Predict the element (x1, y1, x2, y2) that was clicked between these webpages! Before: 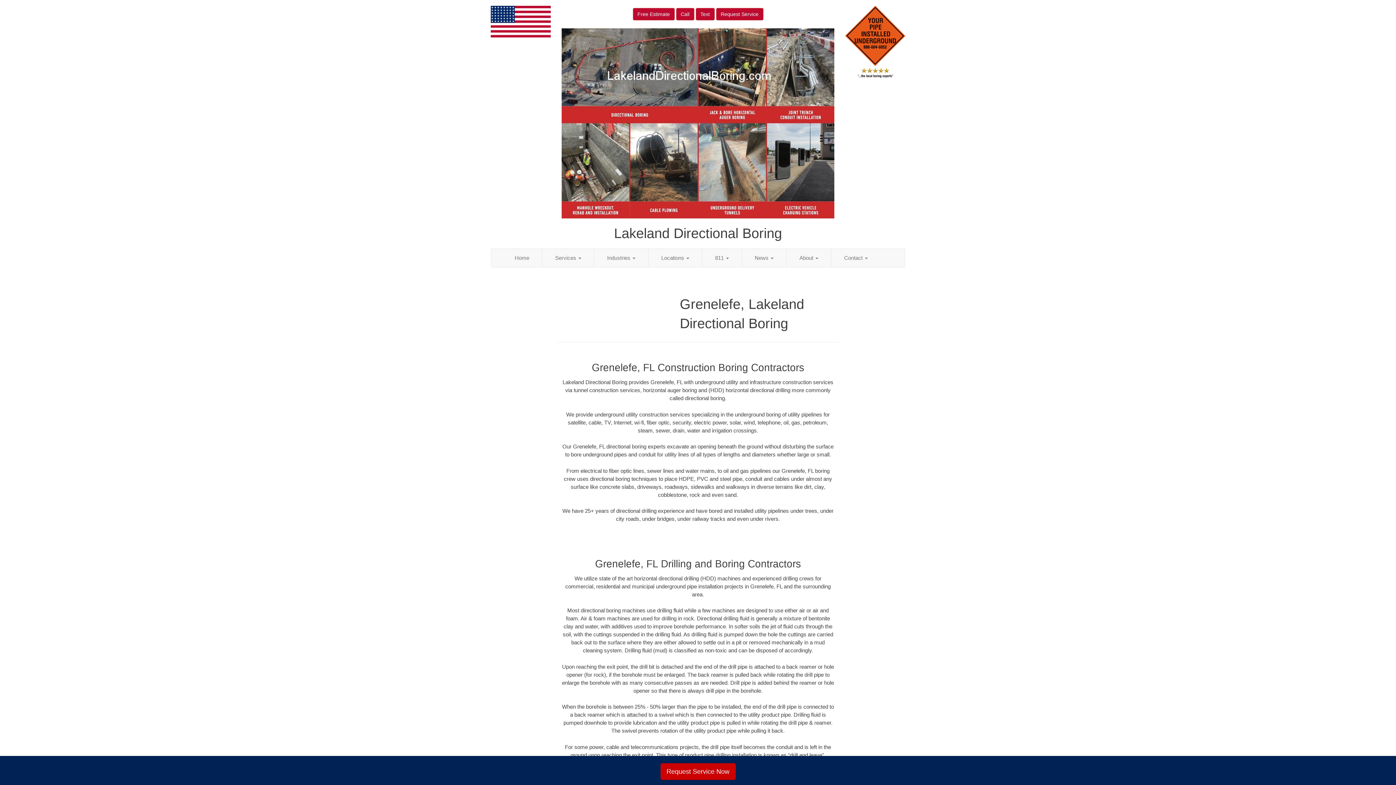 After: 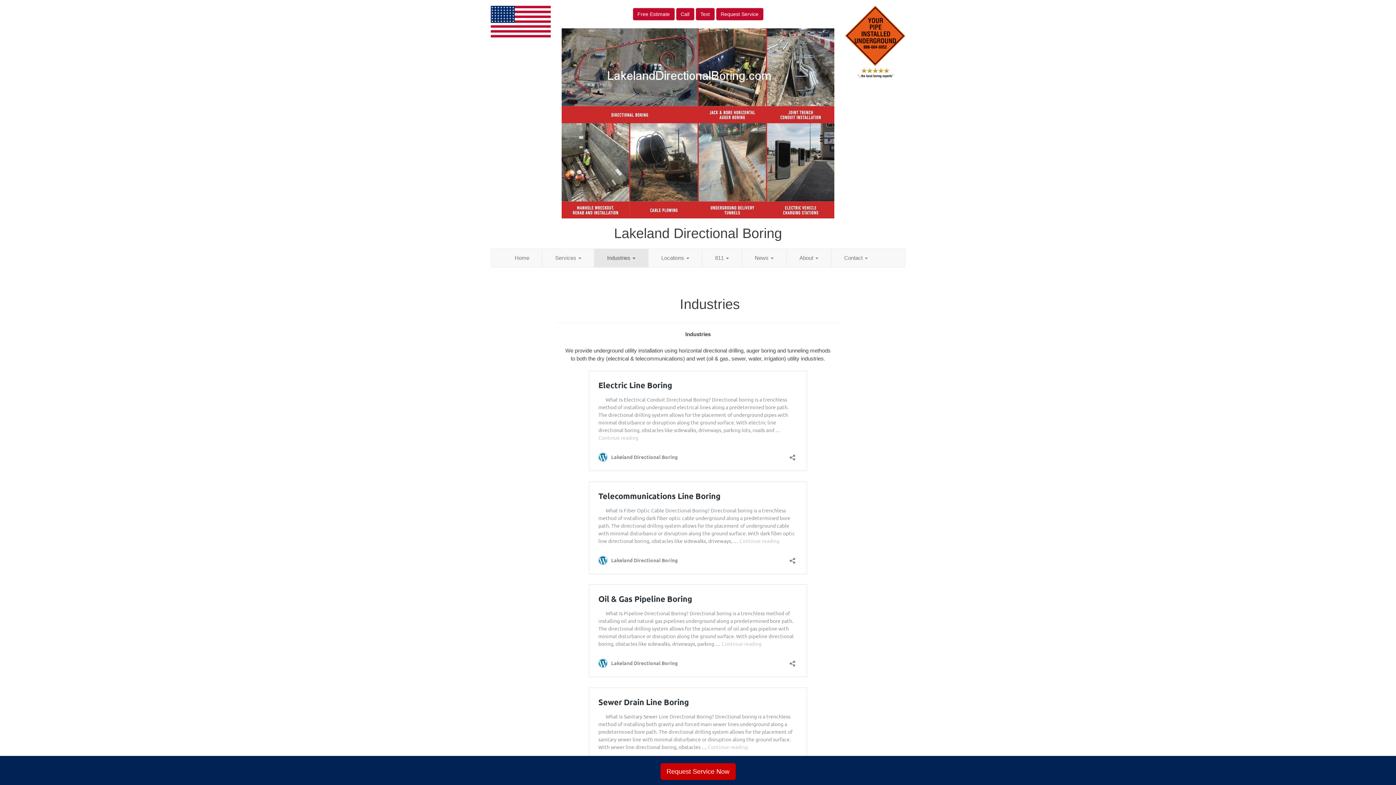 Action: label: Industries  bbox: (594, 248, 648, 267)